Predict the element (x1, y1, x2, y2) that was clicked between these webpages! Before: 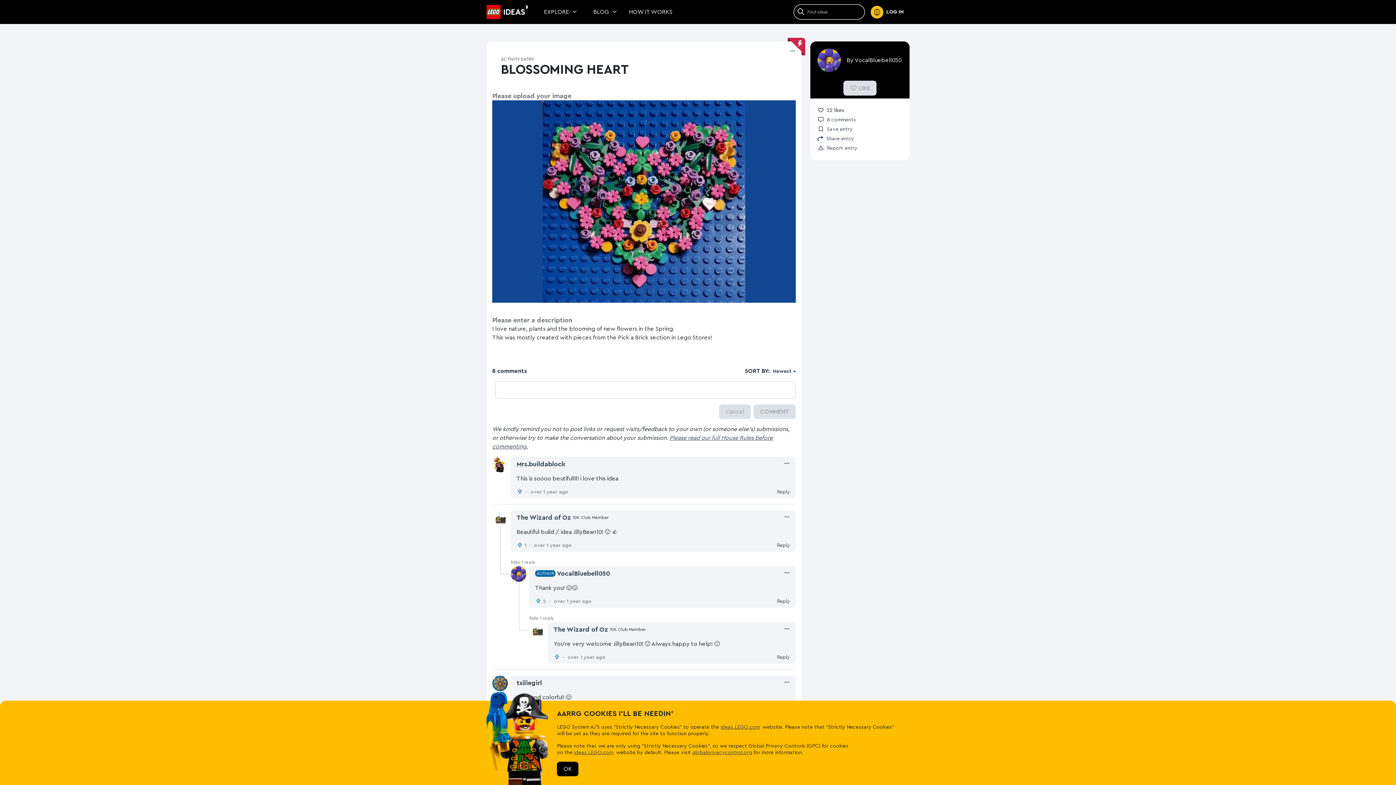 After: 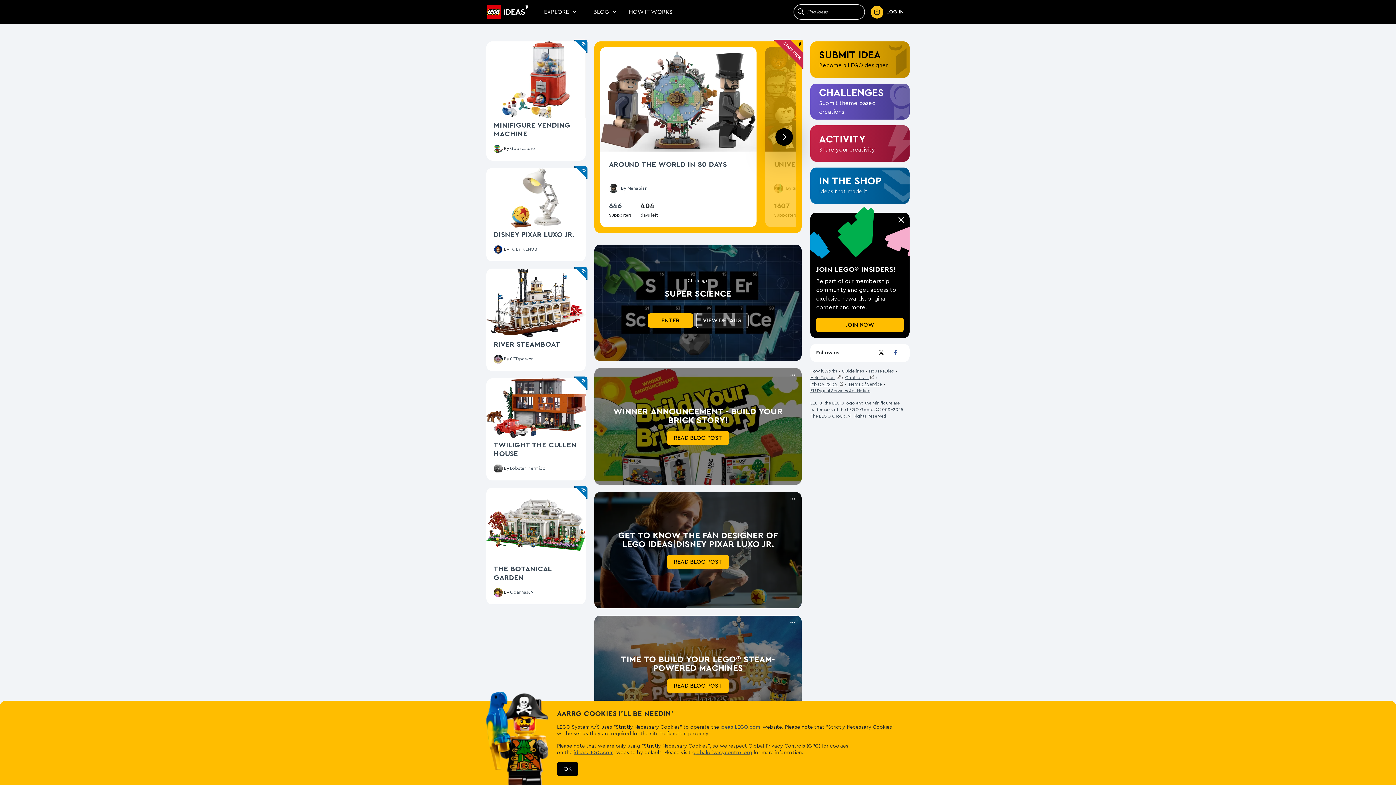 Action: bbox: (720, 725, 760, 730) label: ideas.LEGO.com